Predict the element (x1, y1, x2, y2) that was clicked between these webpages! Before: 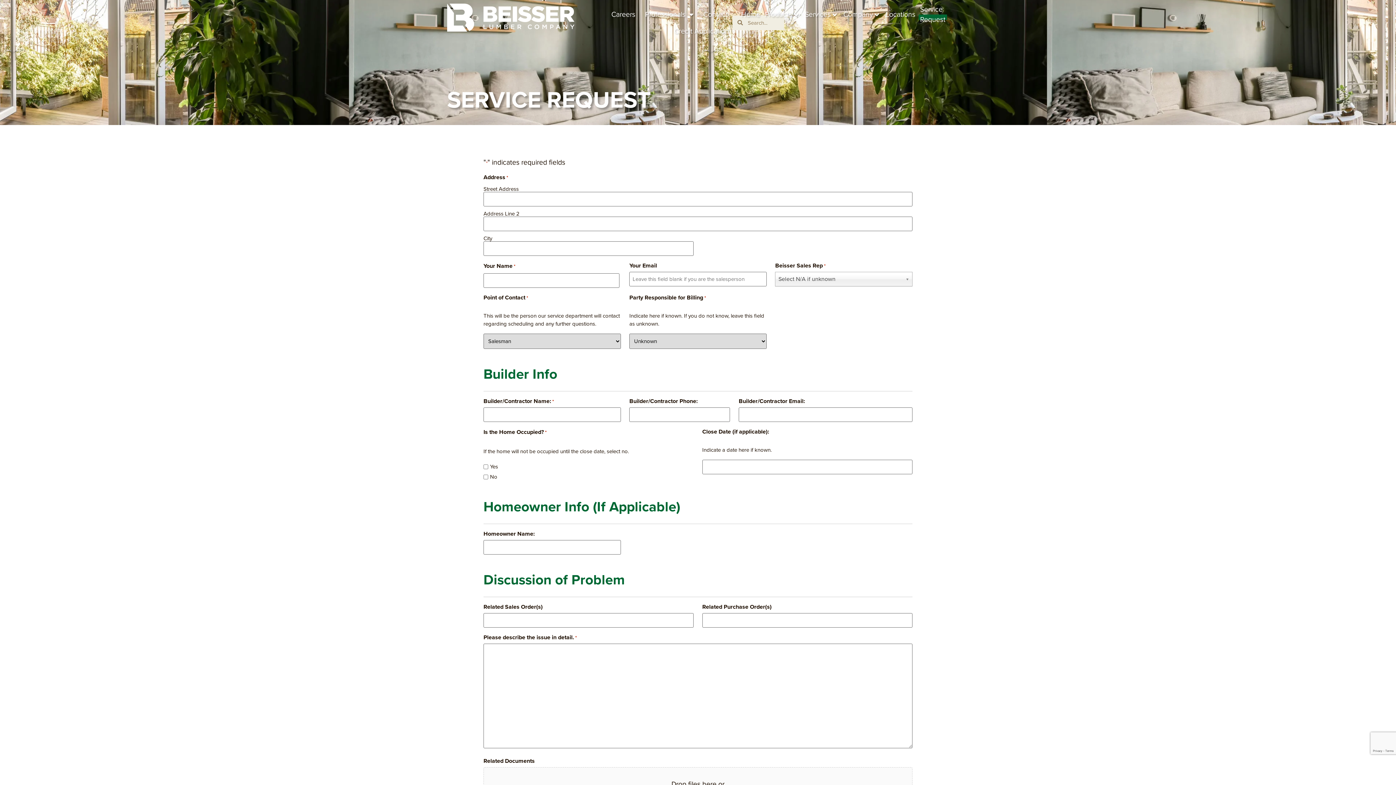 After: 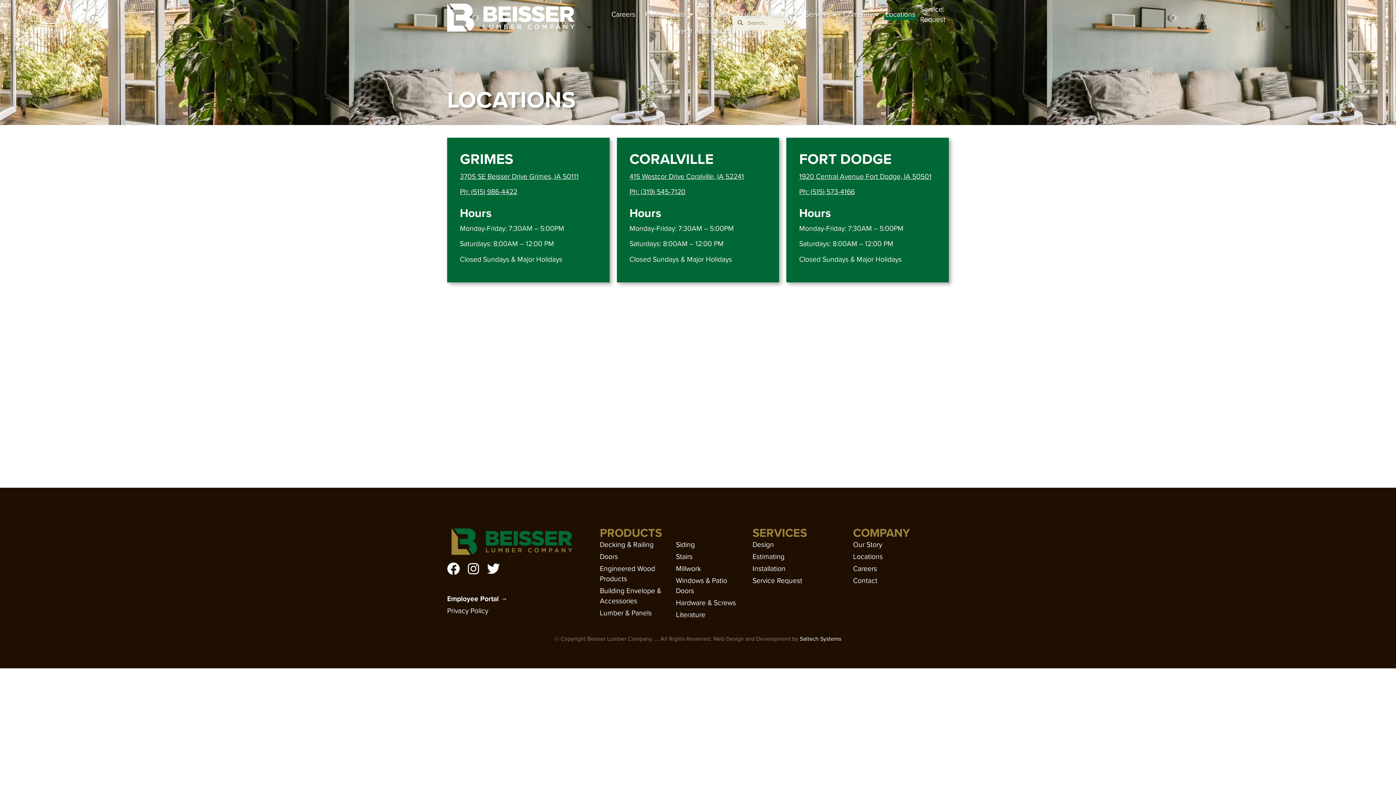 Action: bbox: (884, 3, 917, 25) label: Locations